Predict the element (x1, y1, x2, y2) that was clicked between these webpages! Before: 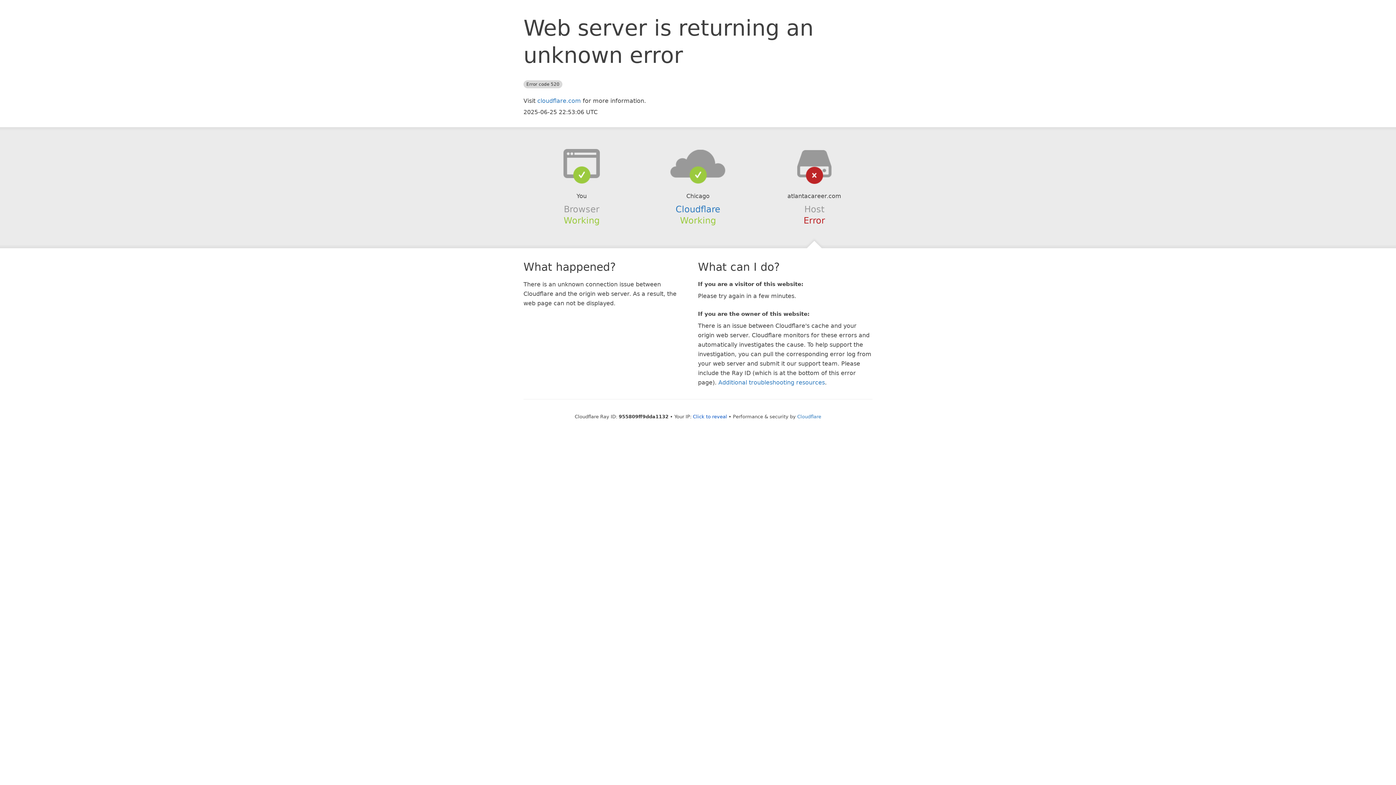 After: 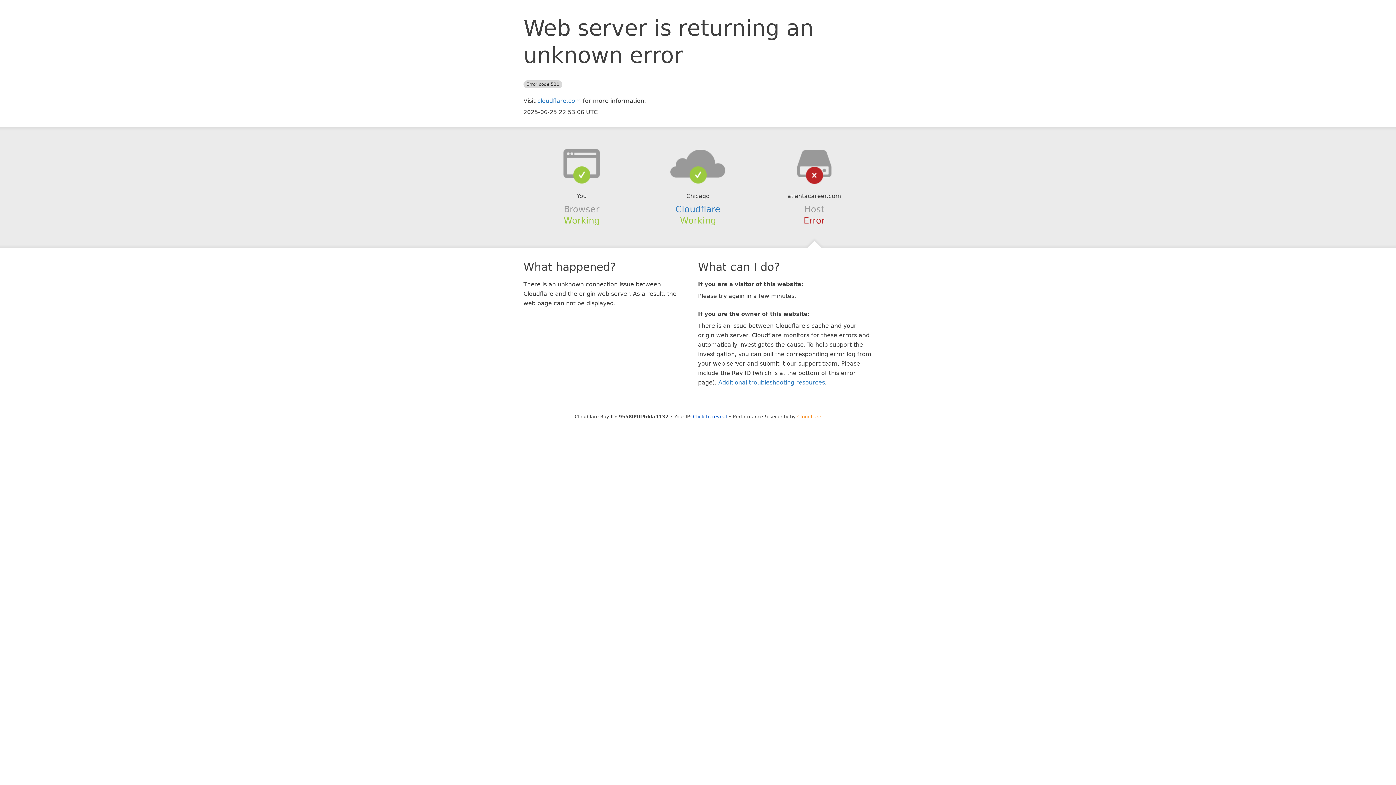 Action: bbox: (797, 414, 821, 419) label: Cloudflare